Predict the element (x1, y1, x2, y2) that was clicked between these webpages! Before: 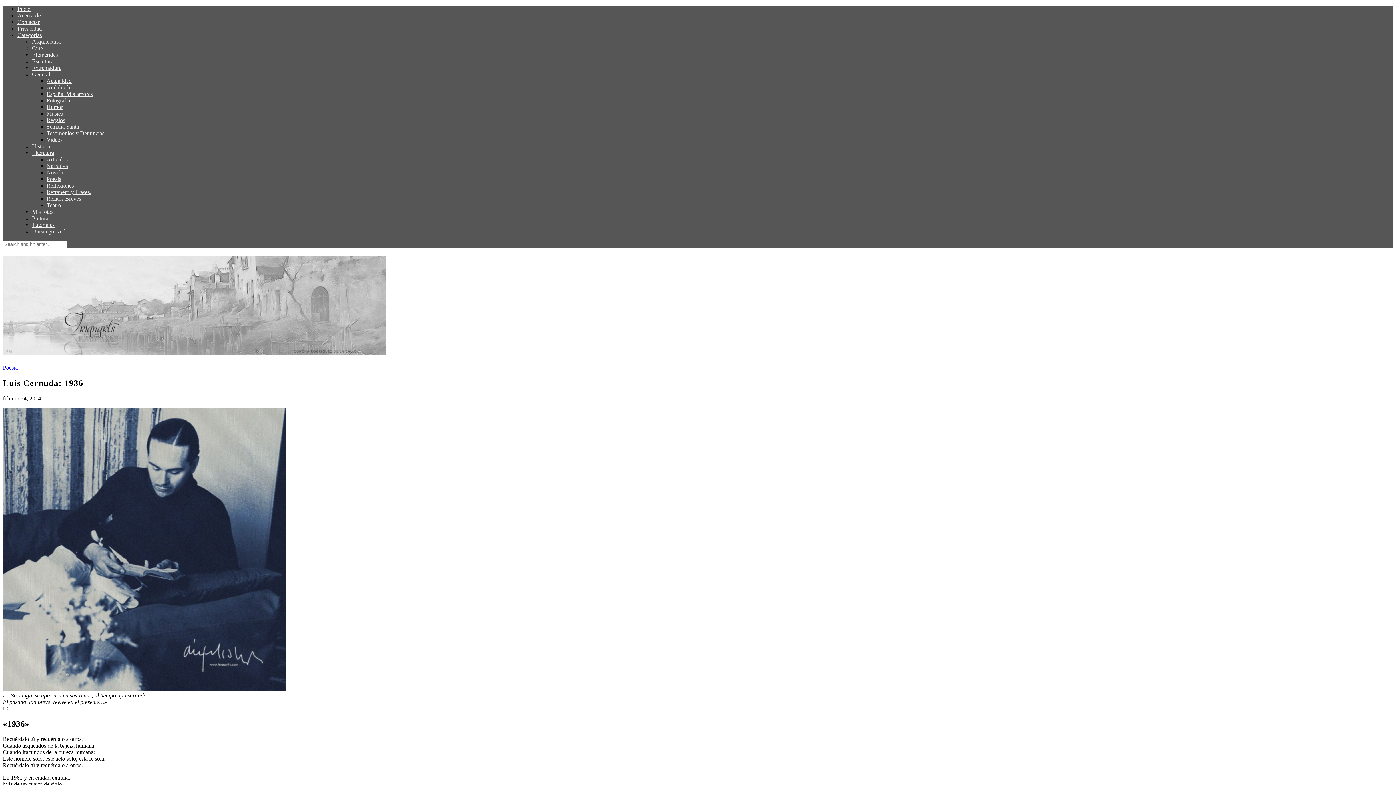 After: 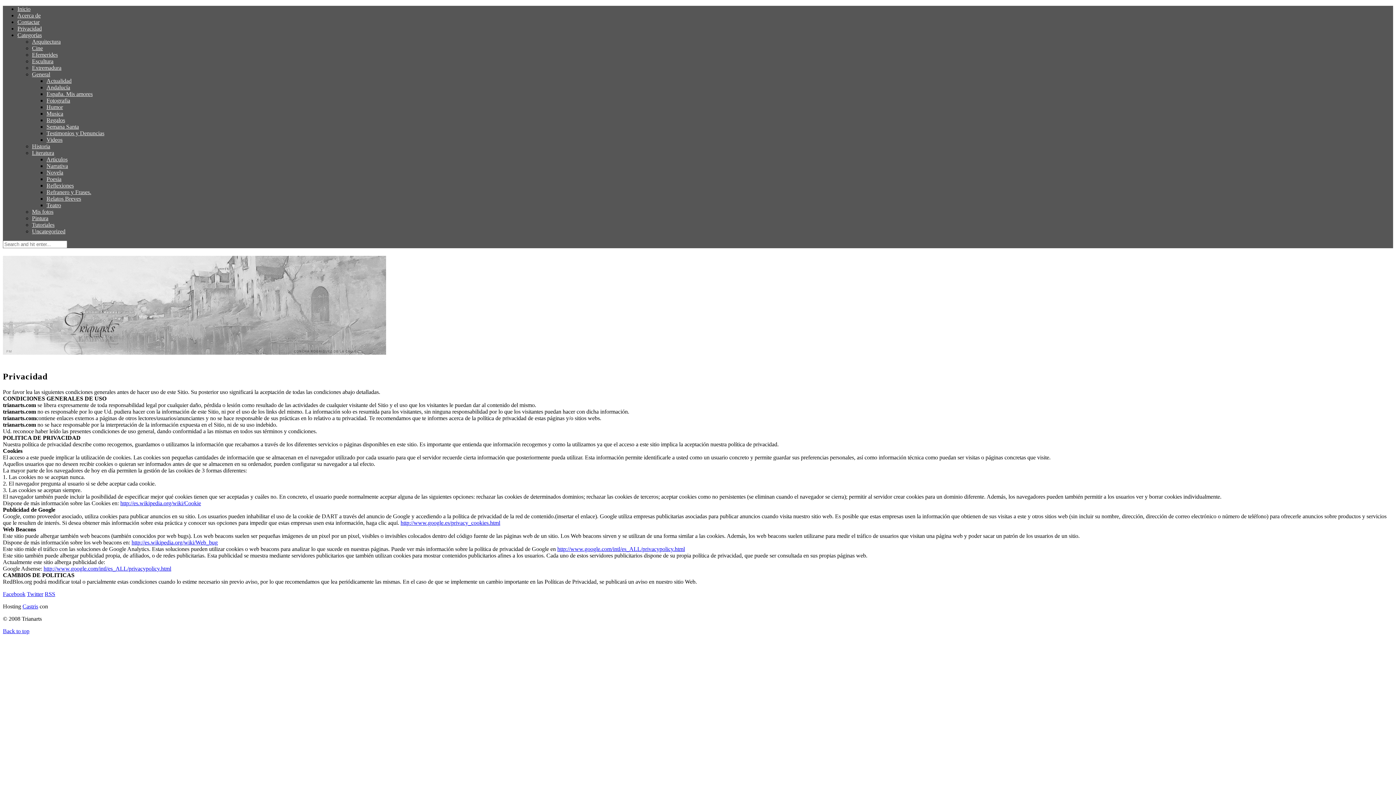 Action: bbox: (17, 25, 41, 31) label: Privacidad